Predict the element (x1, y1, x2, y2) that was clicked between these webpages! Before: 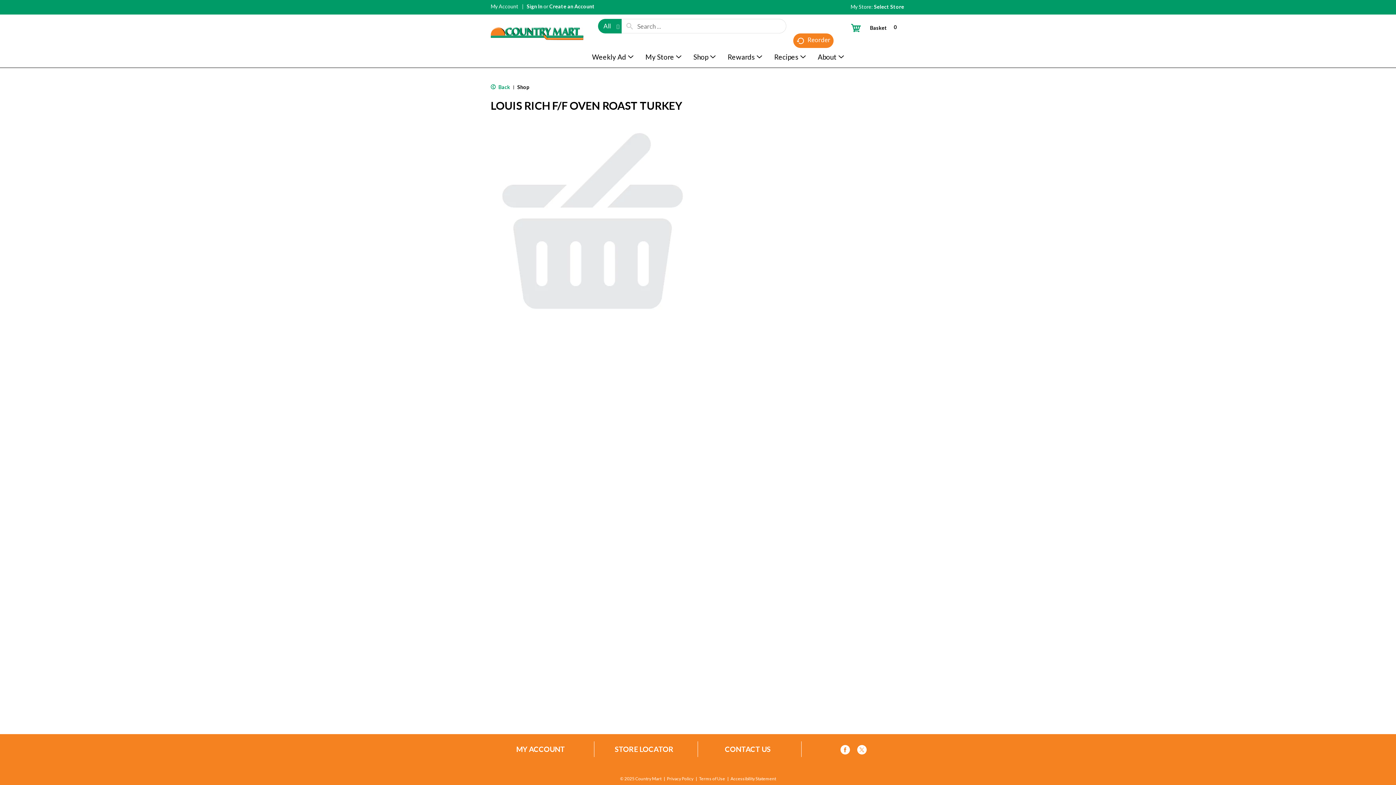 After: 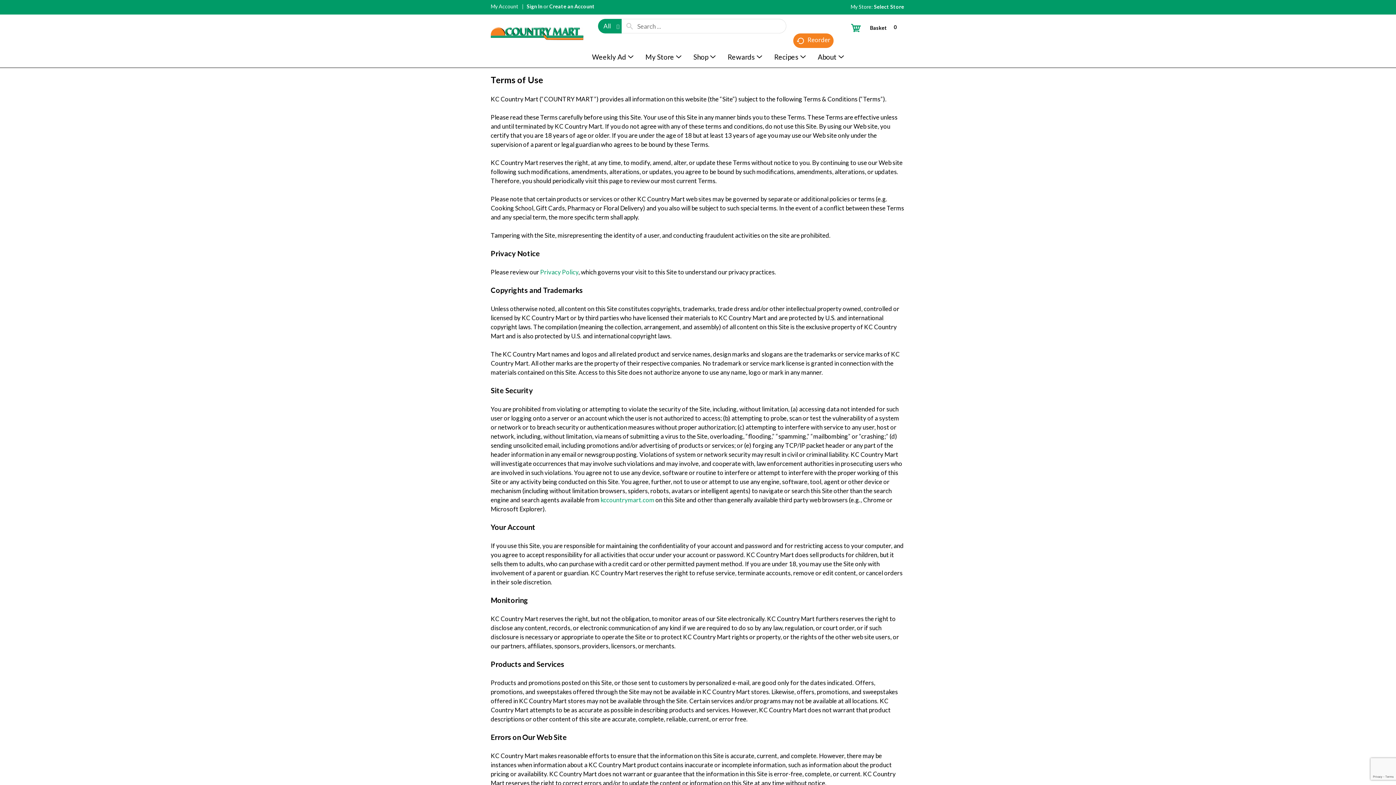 Action: label: Terms of Use bbox: (699, 776, 725, 781)